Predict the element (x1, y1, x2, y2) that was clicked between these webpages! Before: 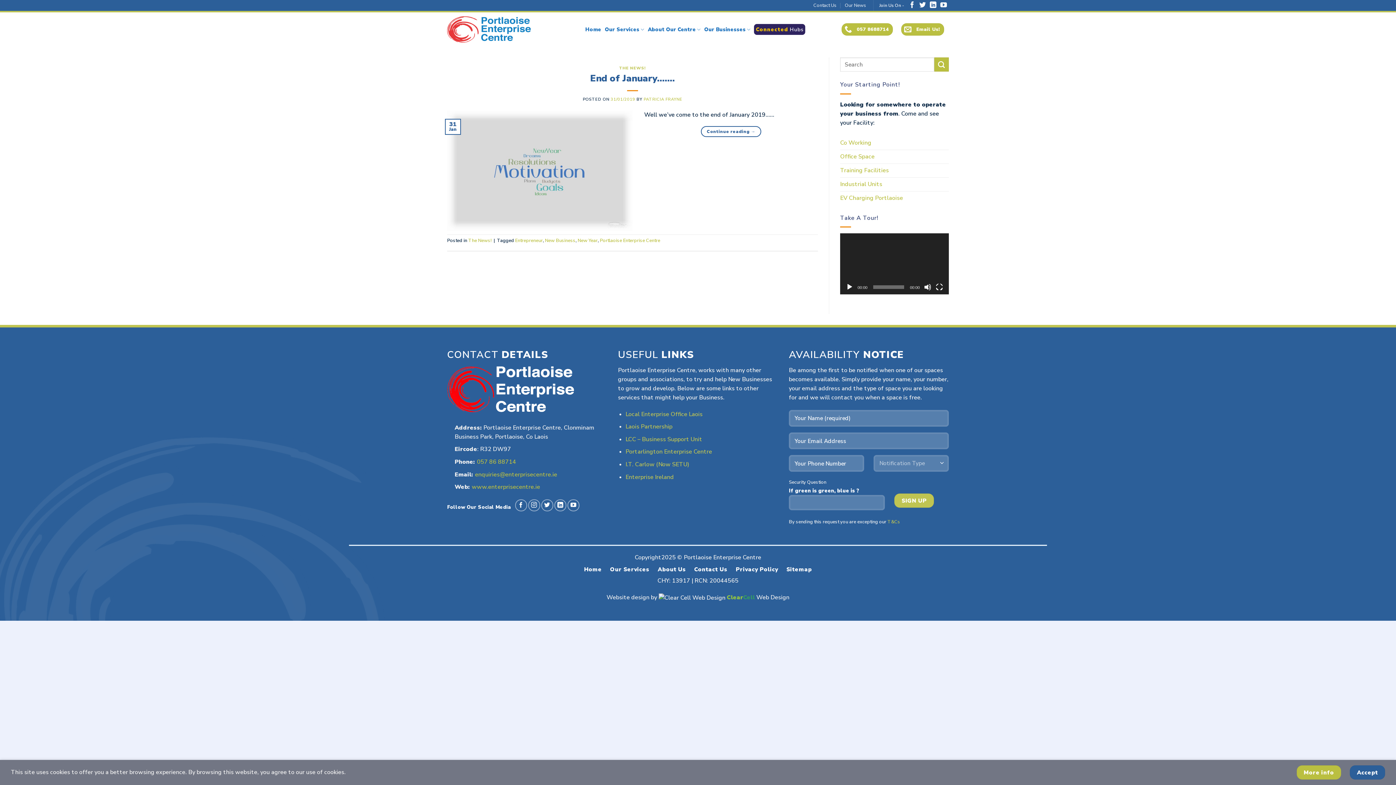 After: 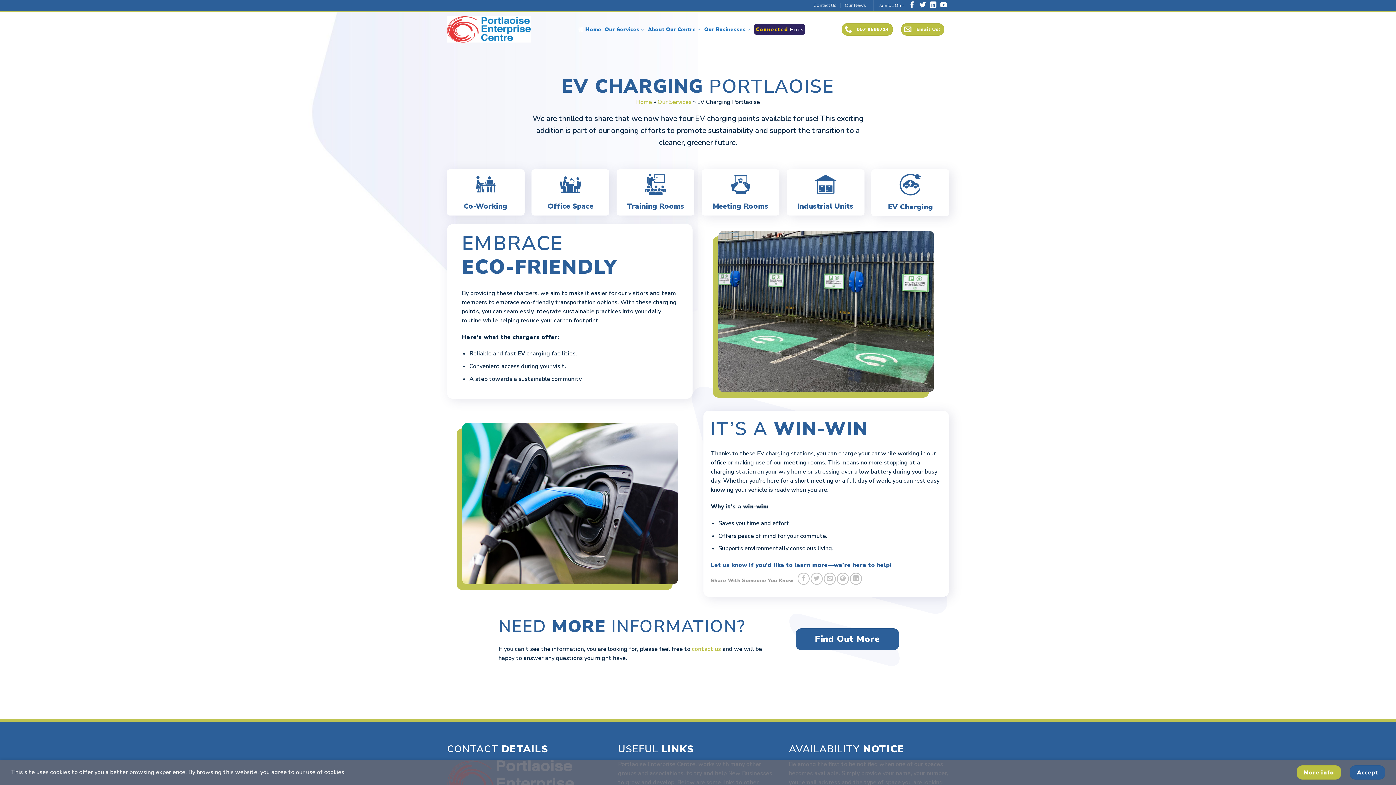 Action: bbox: (840, 191, 903, 204) label: EV Charging Portlaoise